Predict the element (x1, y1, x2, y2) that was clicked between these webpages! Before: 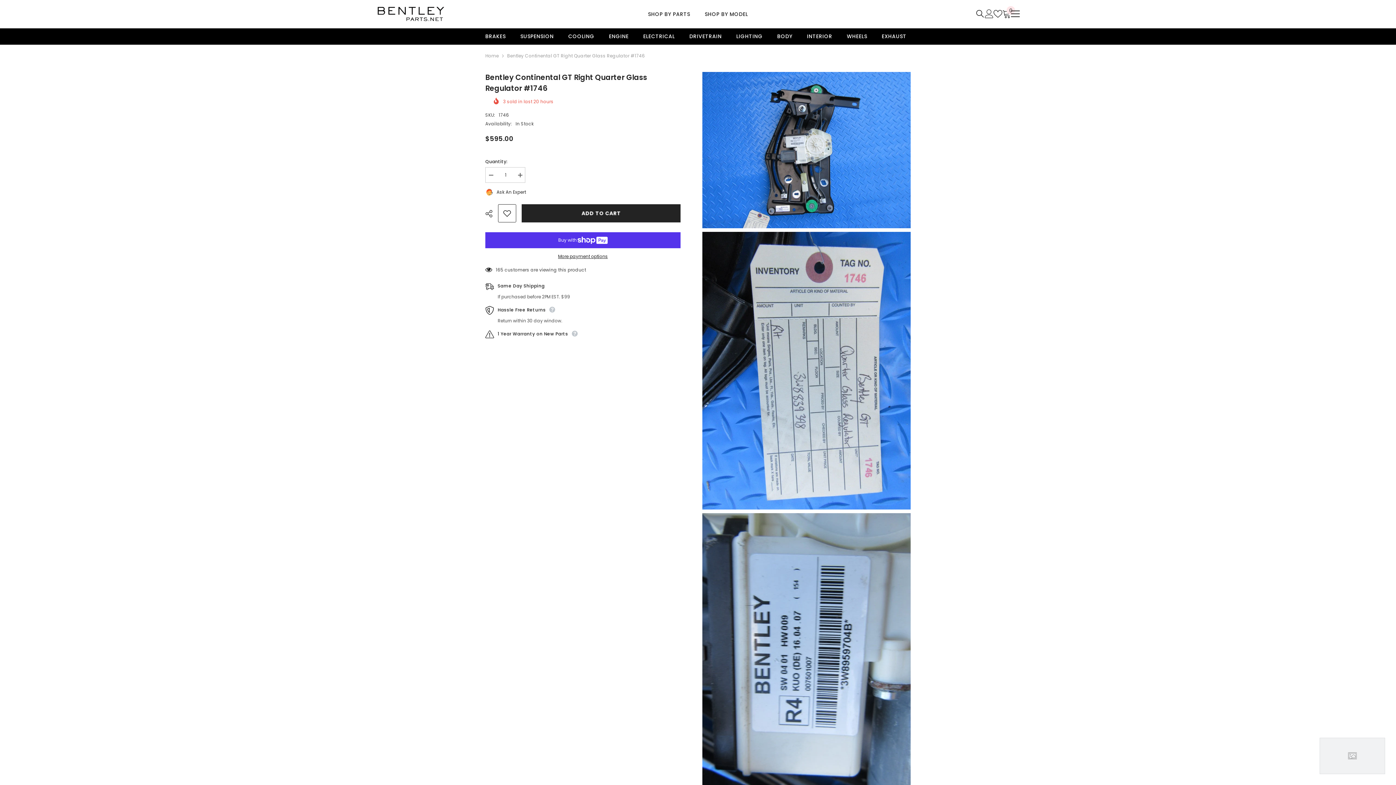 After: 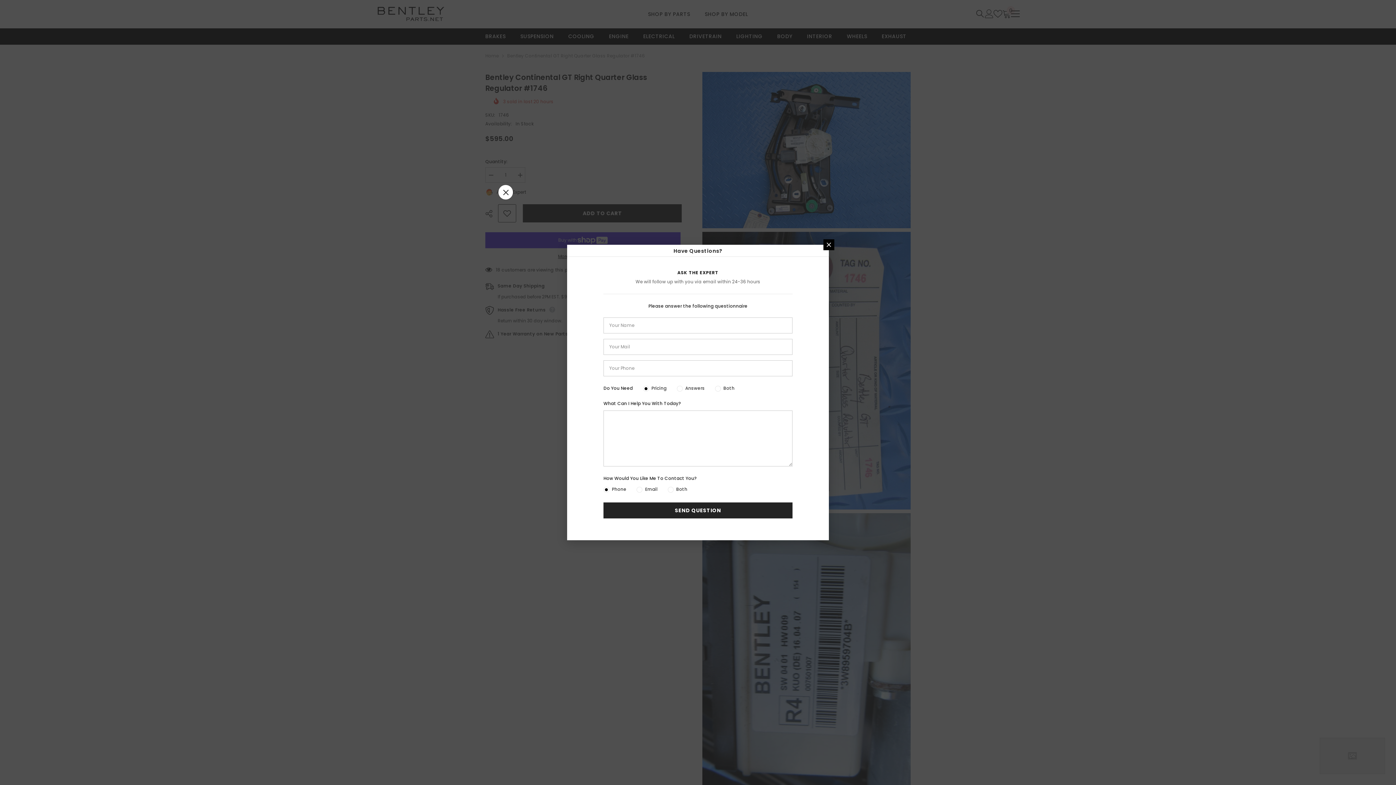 Action: label: Ask An Expert bbox: (485, 188, 526, 196)